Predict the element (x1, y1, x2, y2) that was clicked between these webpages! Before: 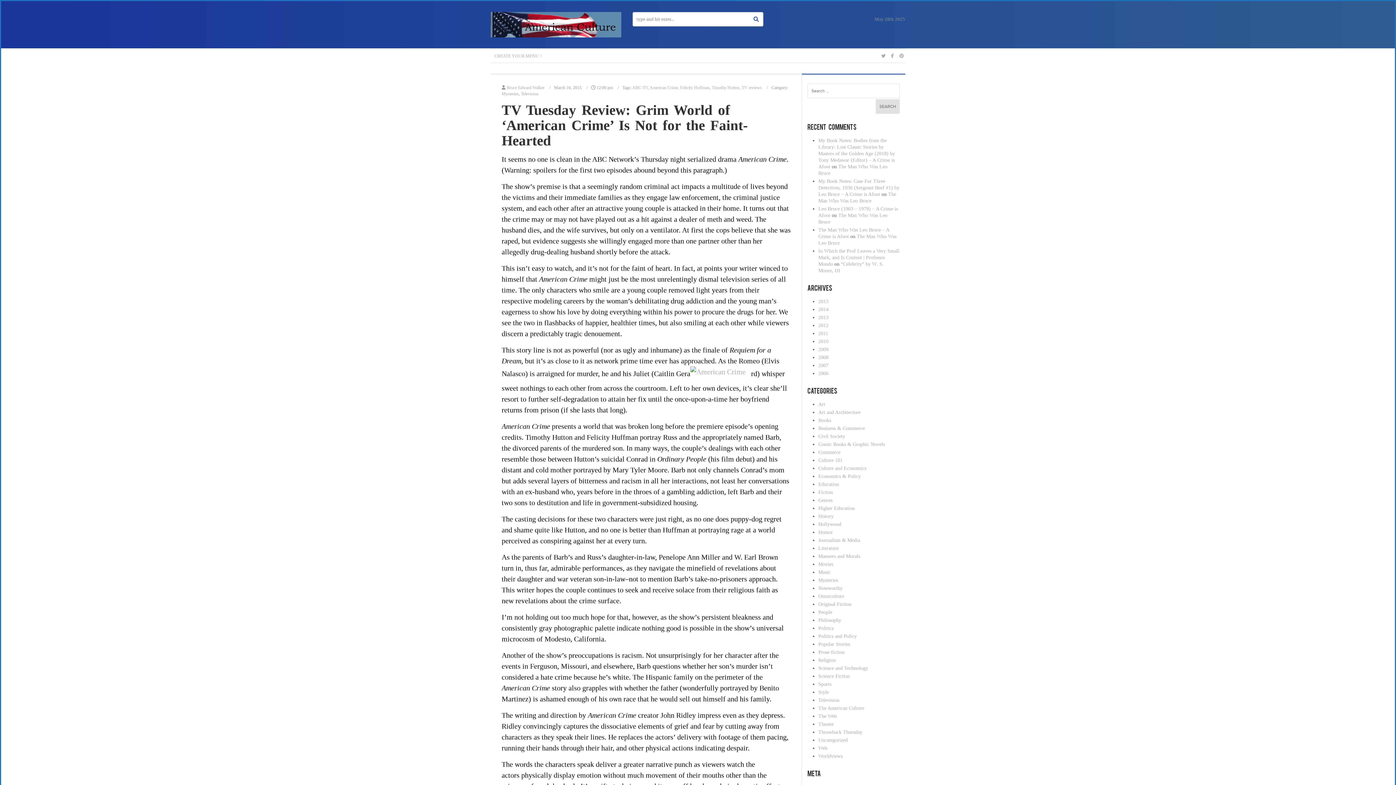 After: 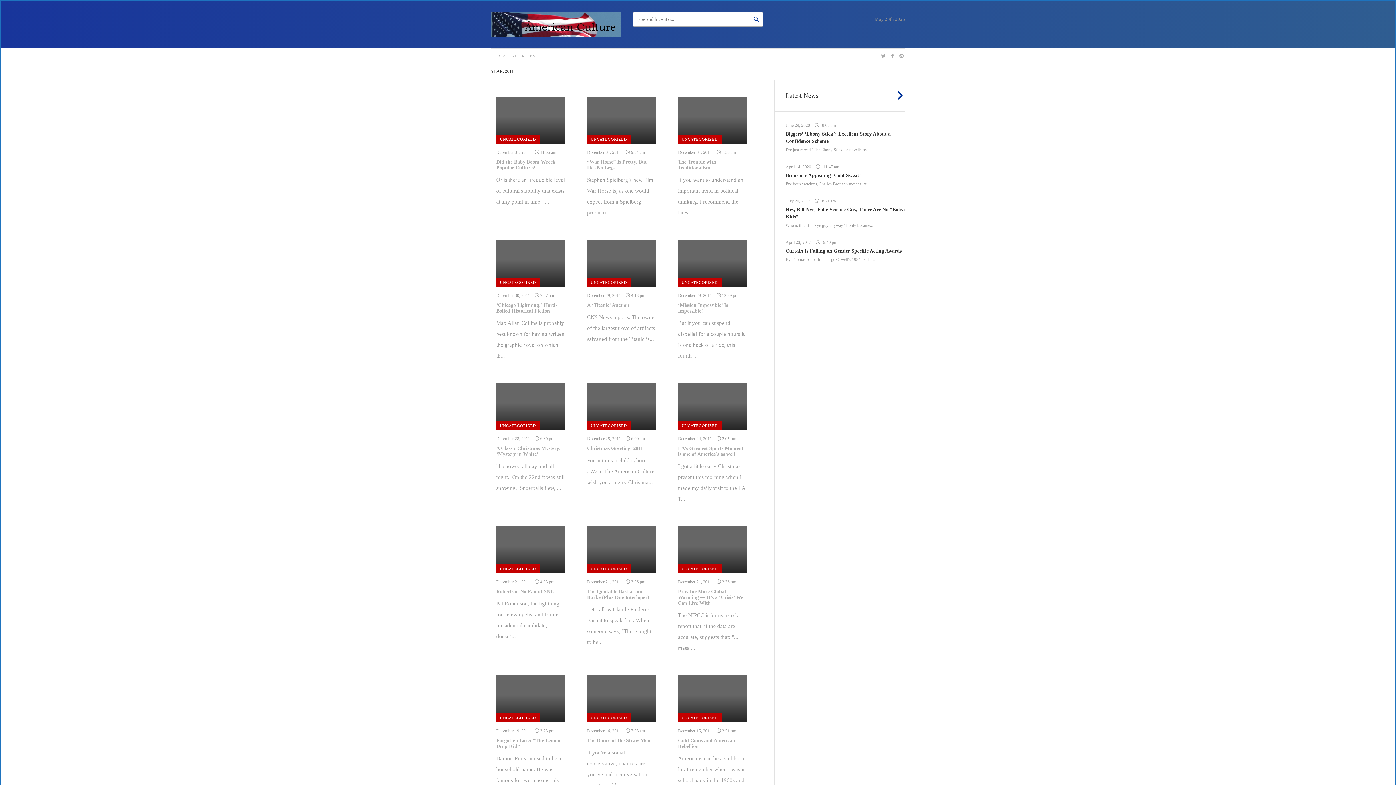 Action: label: 2011 bbox: (818, 330, 828, 336)